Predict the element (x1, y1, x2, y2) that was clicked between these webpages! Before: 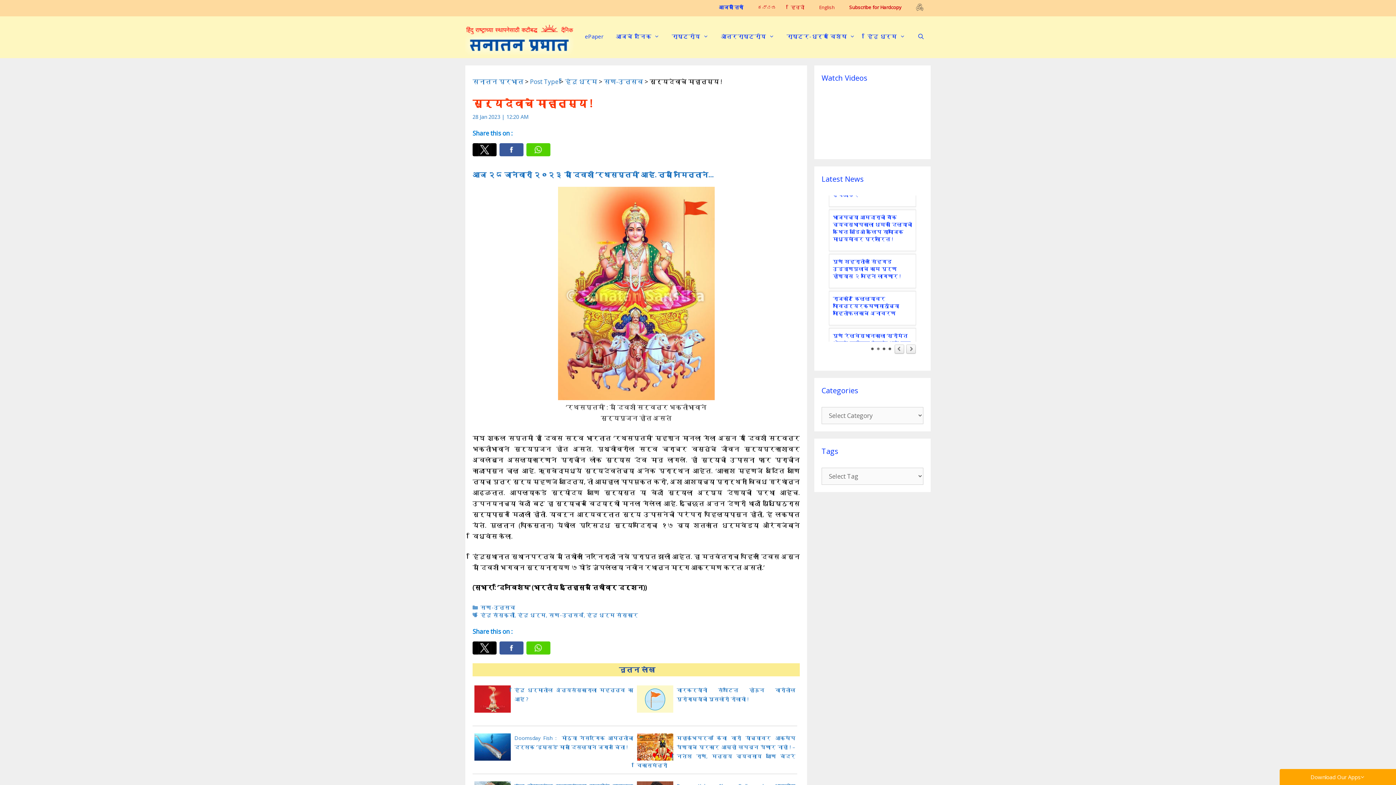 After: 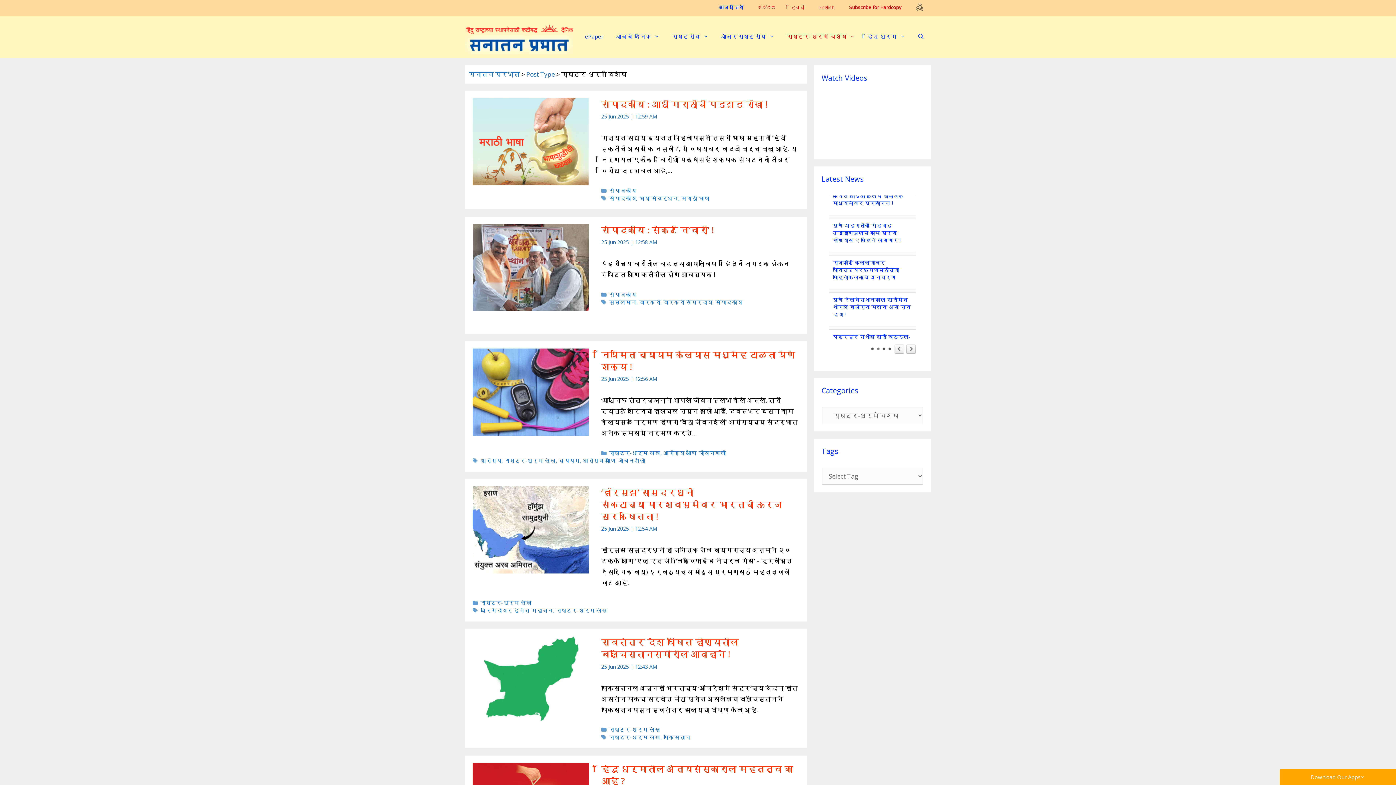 Action: bbox: (780, 25, 861, 47) label: राष्ट्र-धर्म विशेष